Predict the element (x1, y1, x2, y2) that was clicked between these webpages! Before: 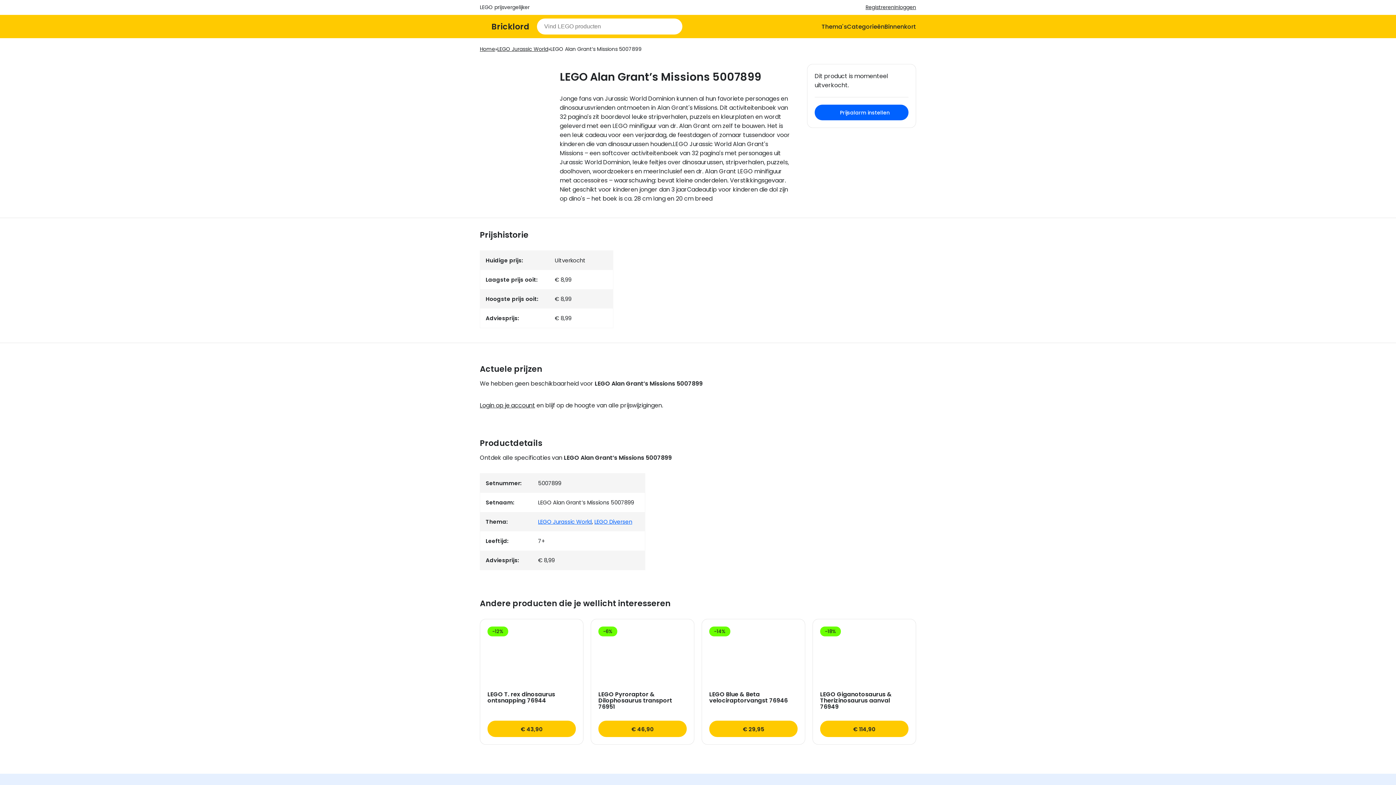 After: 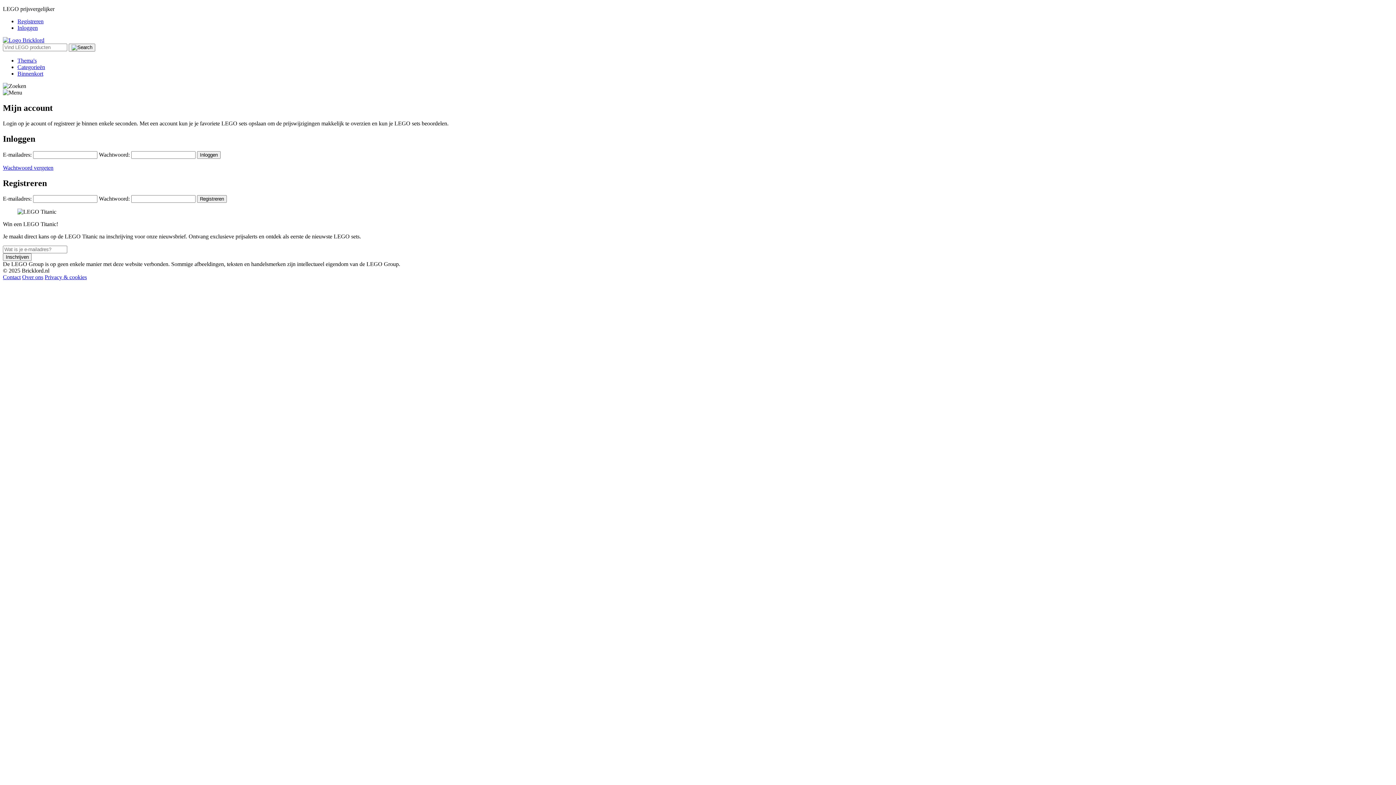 Action: label: Registreren bbox: (865, 3, 894, 10)